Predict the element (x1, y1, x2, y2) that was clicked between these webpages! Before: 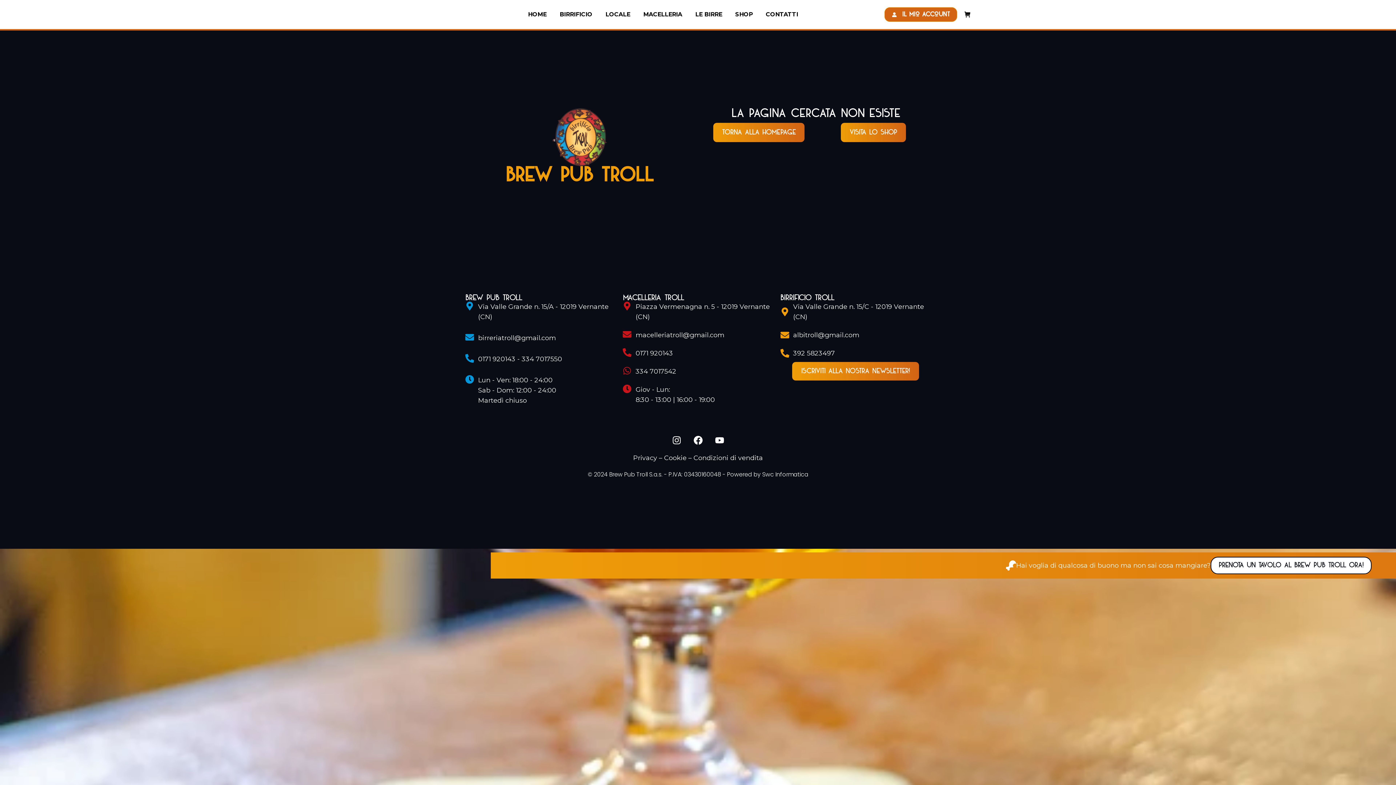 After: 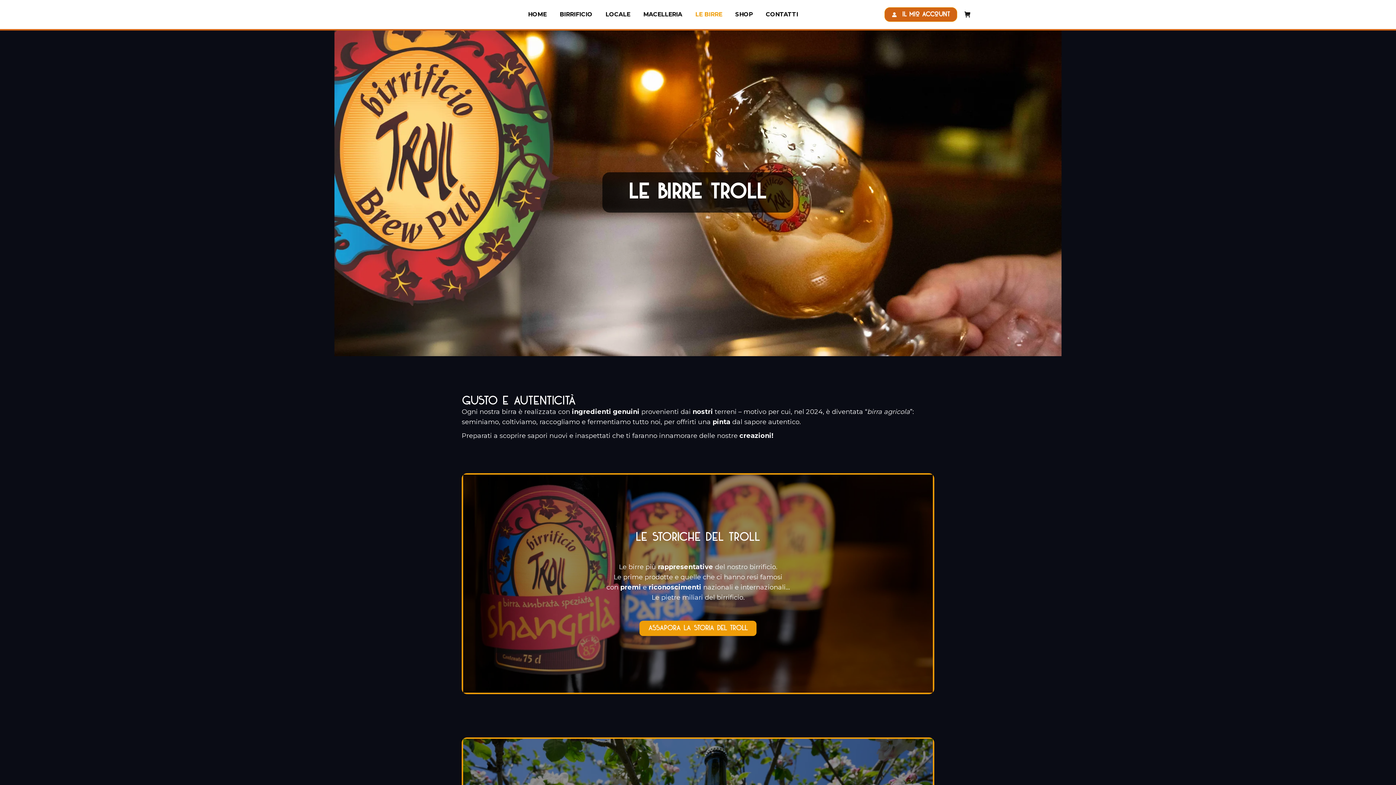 Action: label: LE BIRRE bbox: (694, 6, 723, 22)